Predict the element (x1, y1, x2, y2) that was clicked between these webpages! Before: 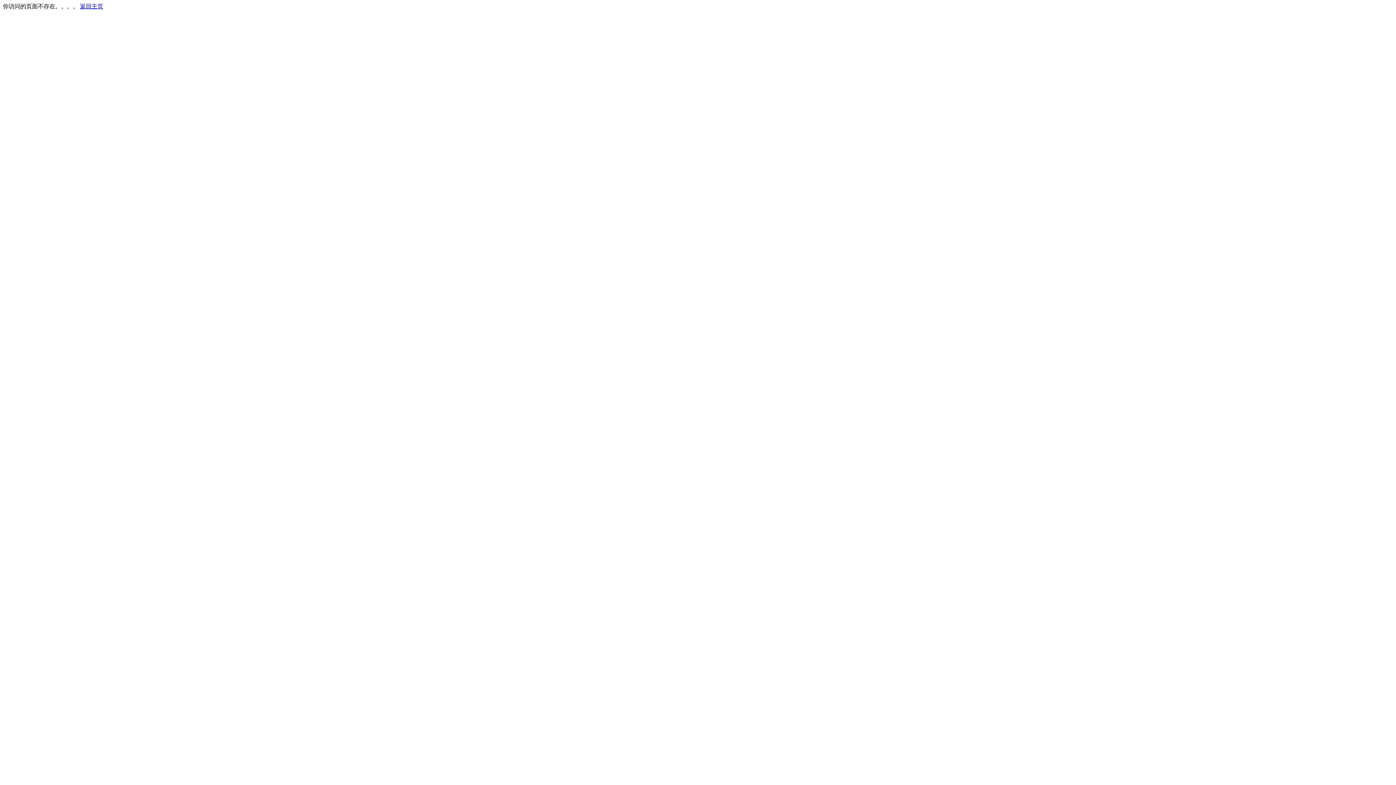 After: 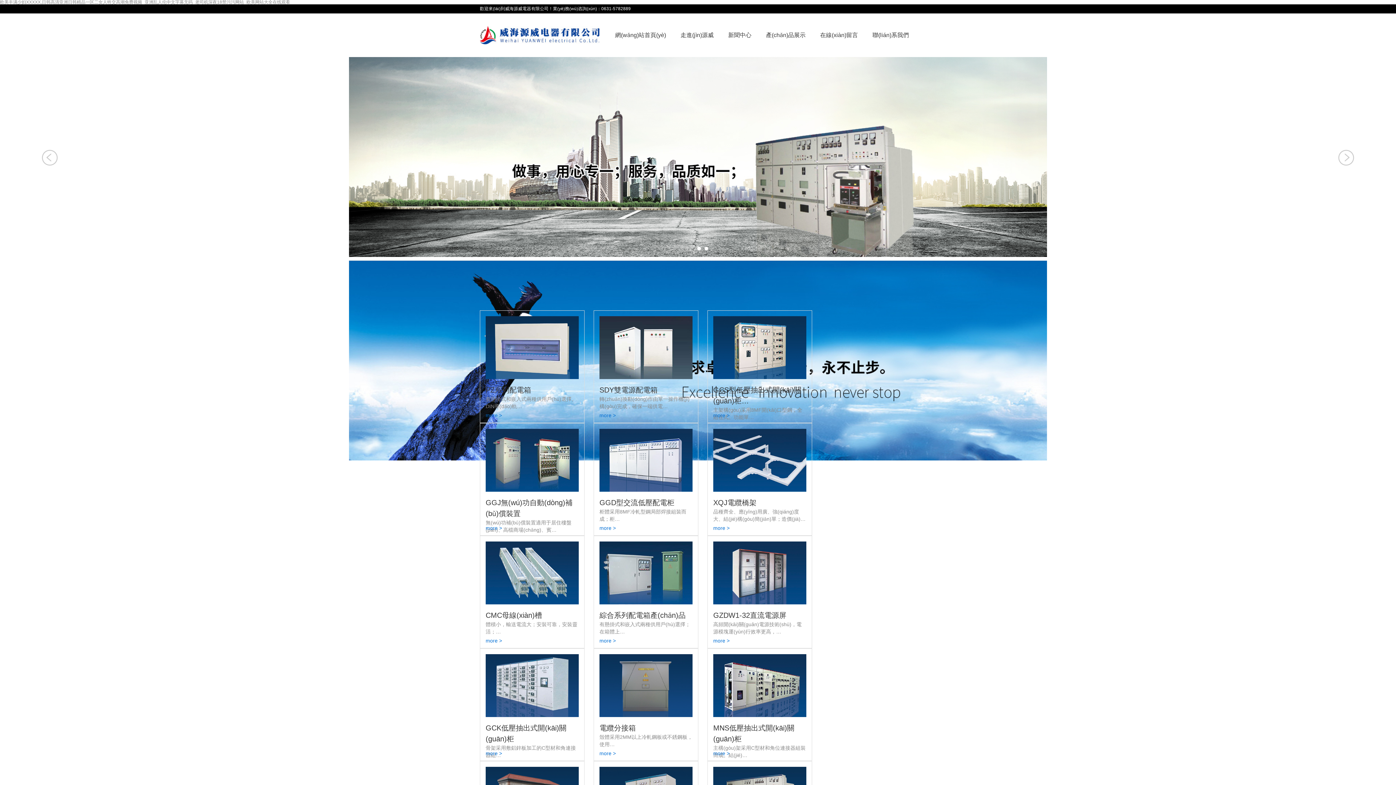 Action: bbox: (80, 3, 103, 9) label: 返回主页